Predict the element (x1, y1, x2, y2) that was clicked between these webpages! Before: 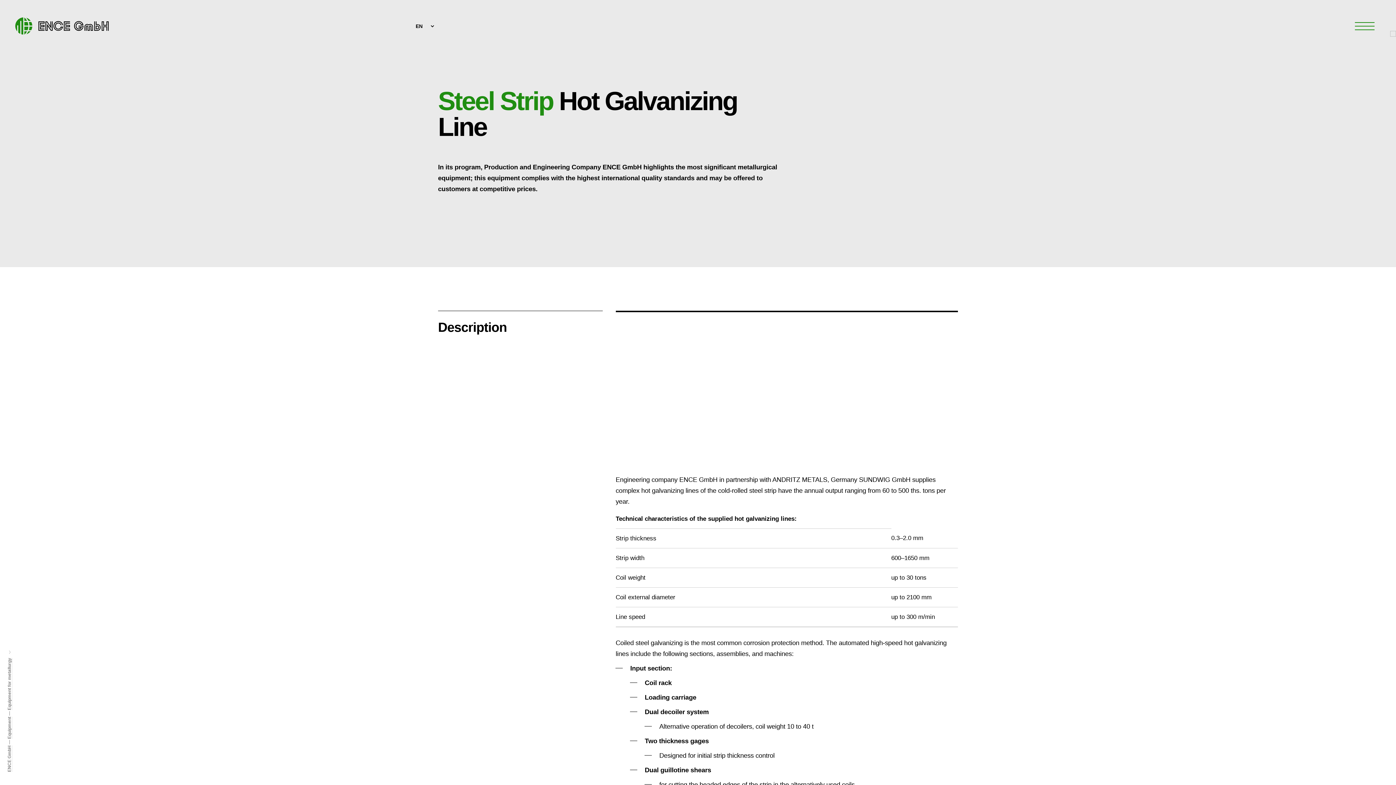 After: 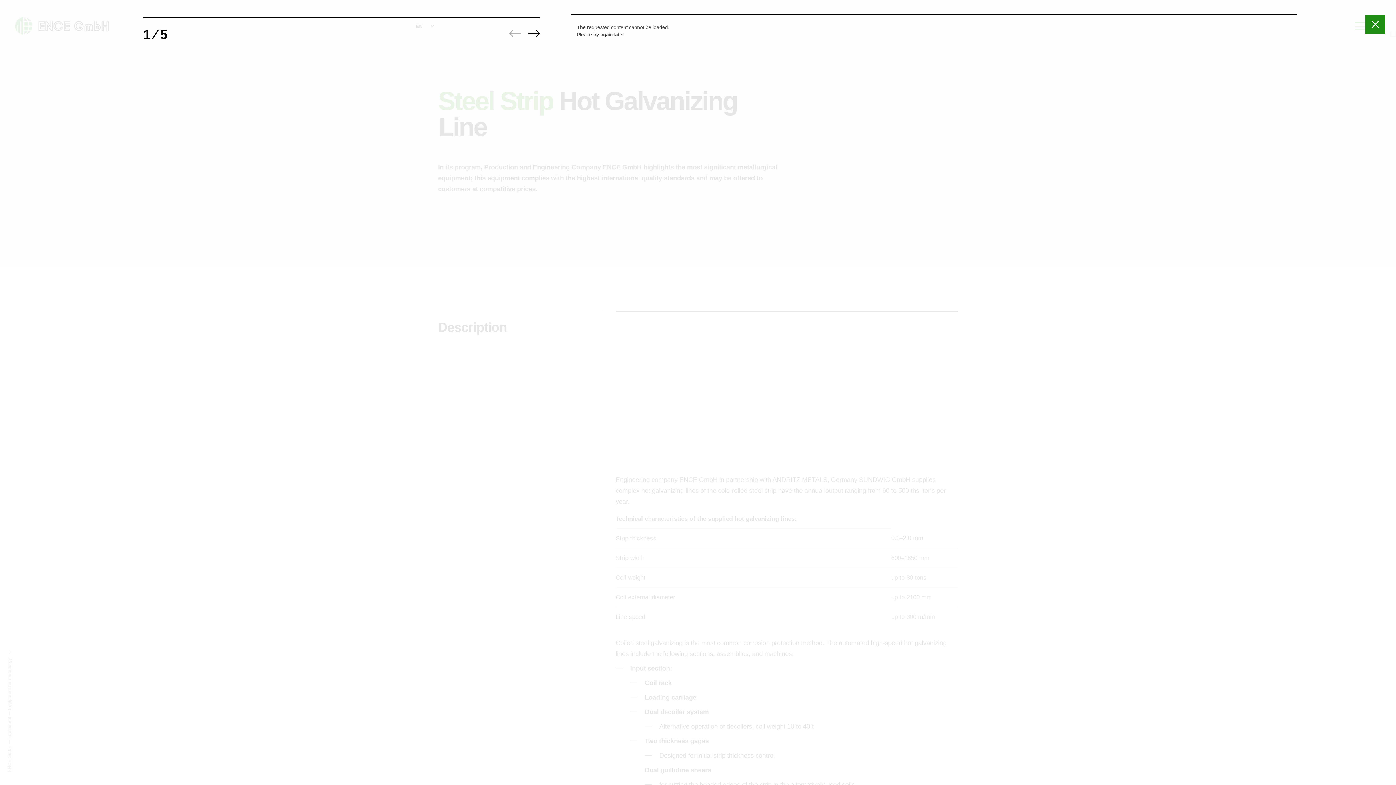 Action: bbox: (615, 333, 692, 388)